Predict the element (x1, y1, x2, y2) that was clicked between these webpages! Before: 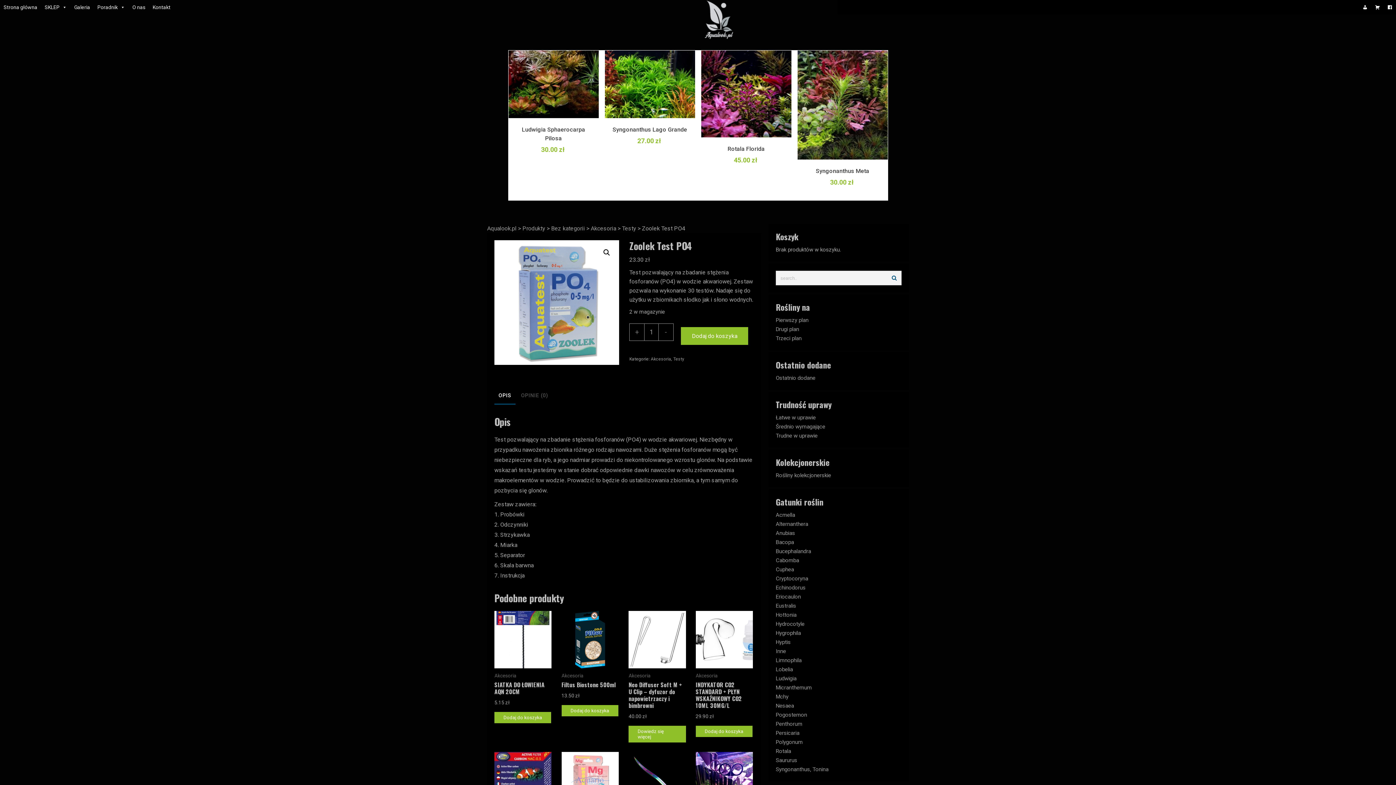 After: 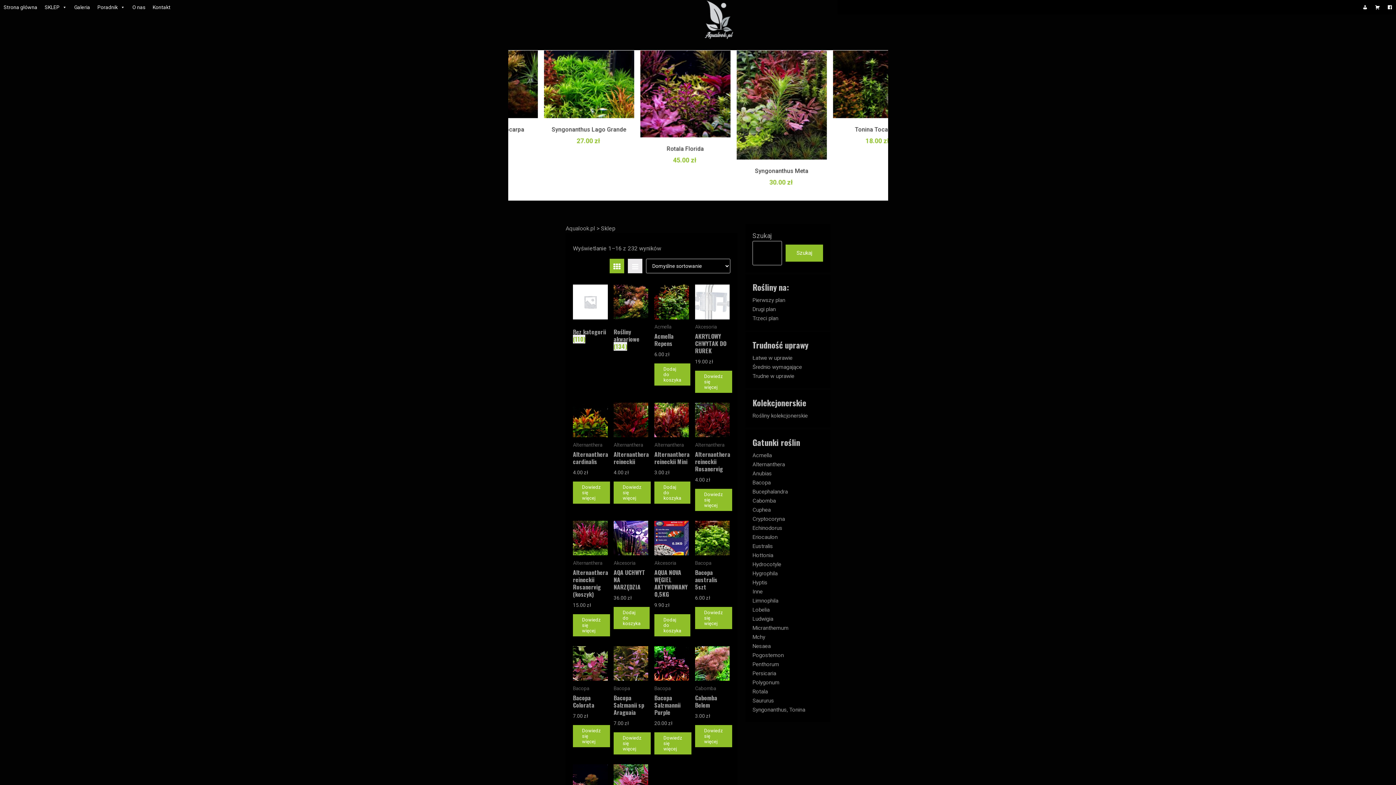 Action: label: Produkty bbox: (522, 225, 545, 232)